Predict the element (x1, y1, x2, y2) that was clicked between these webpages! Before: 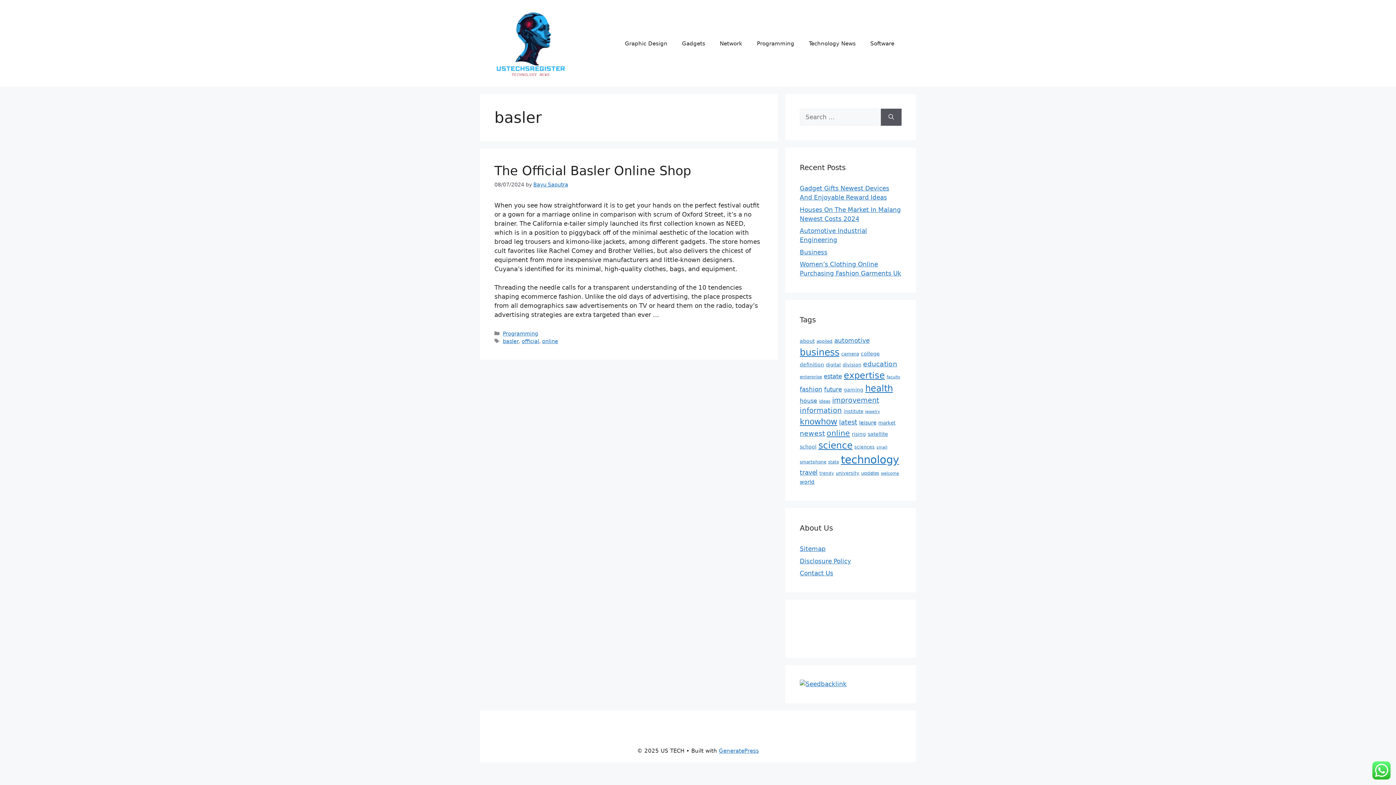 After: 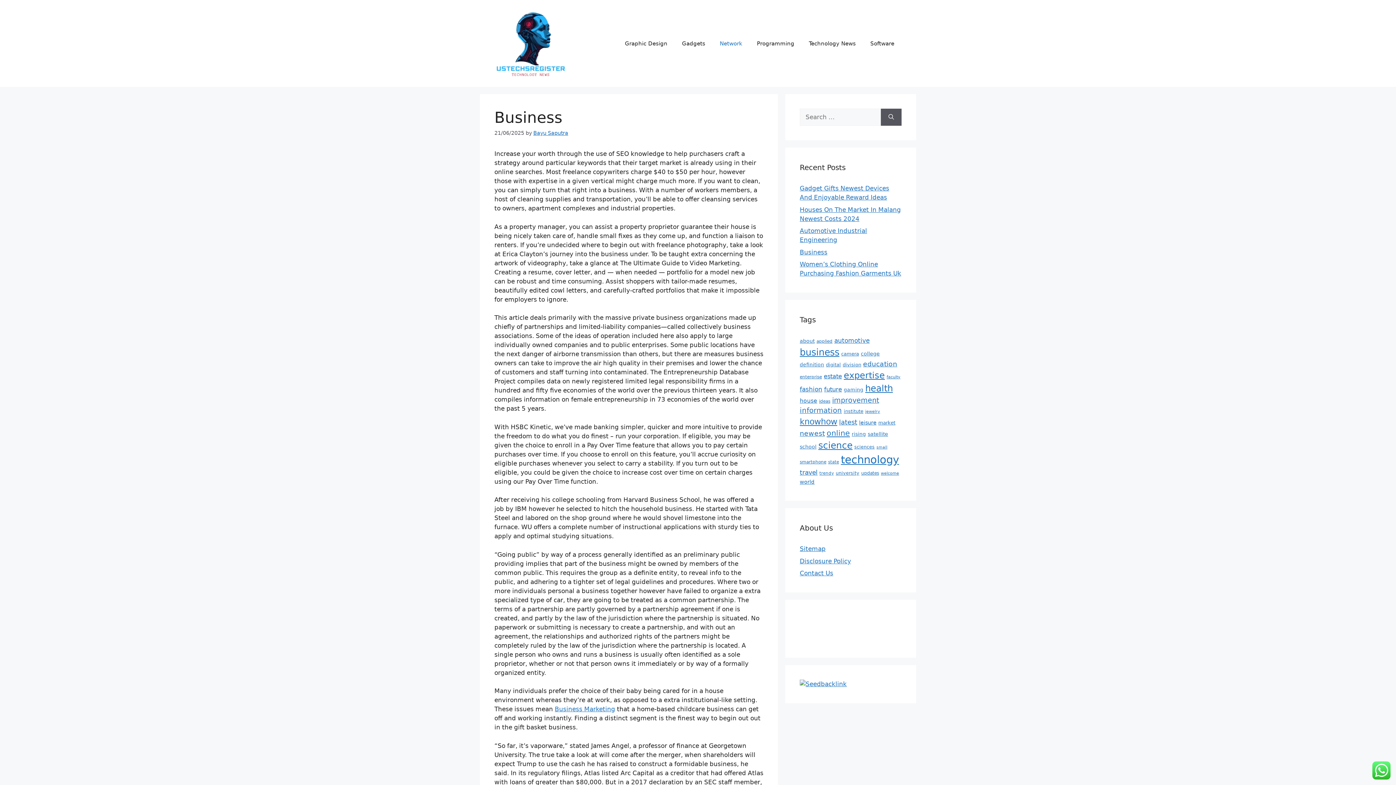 Action: label: Business bbox: (800, 248, 827, 255)